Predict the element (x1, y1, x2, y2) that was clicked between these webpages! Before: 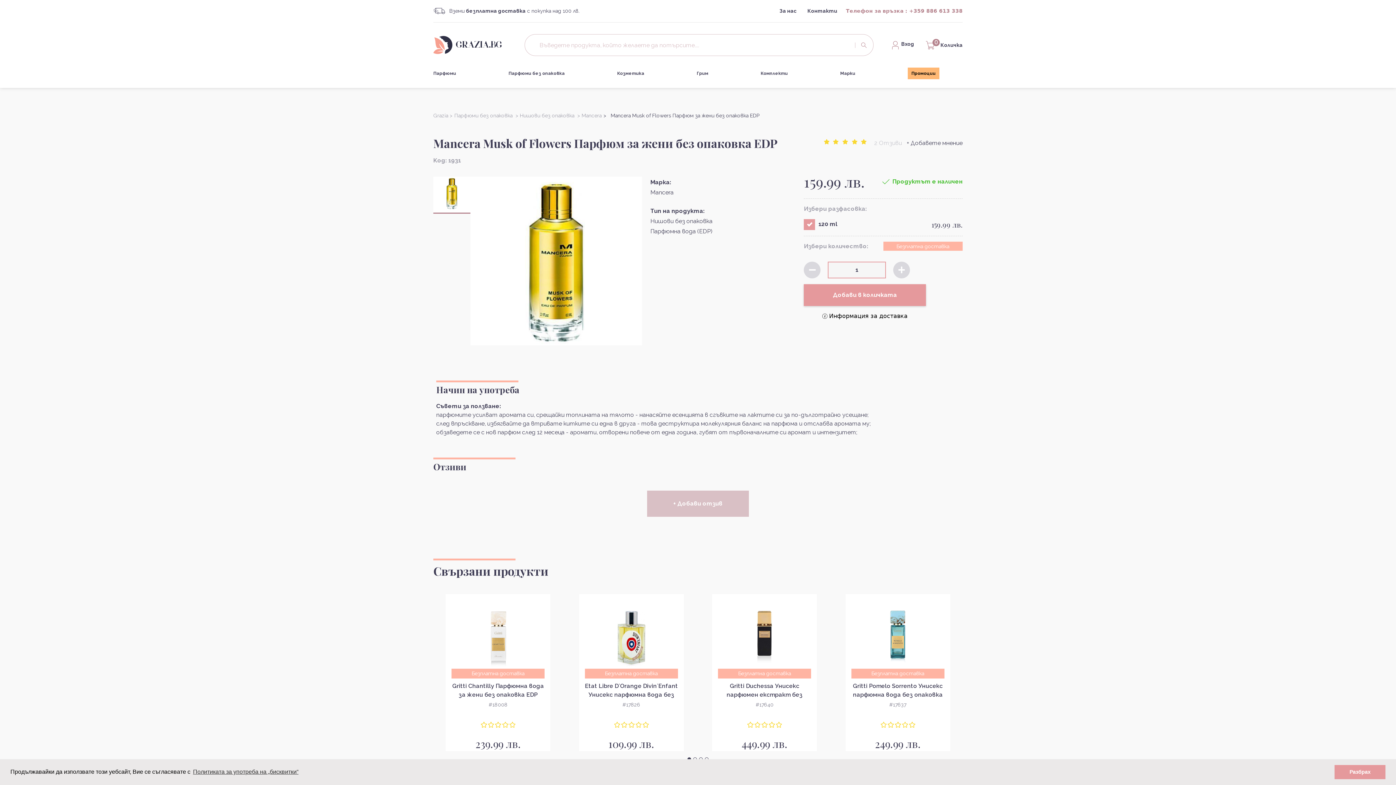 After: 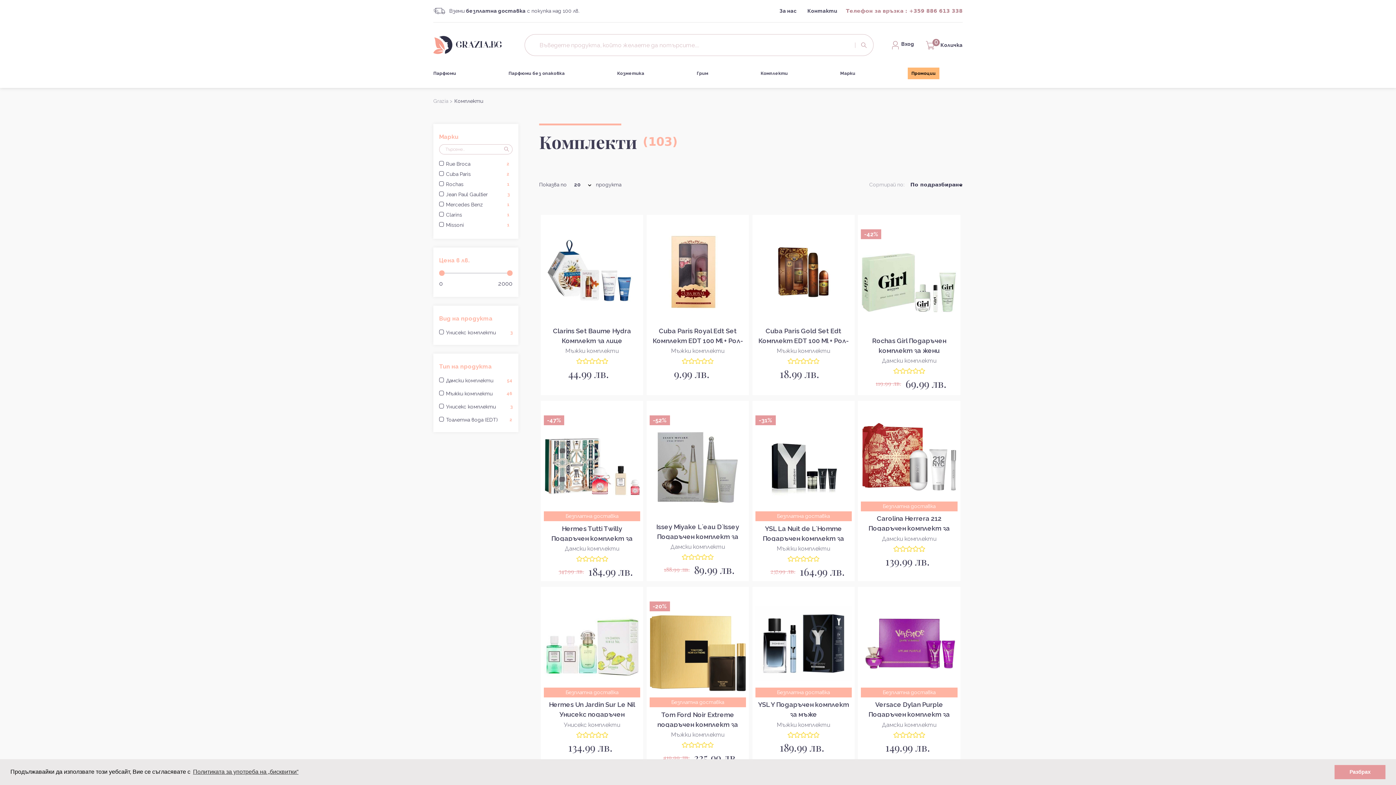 Action: bbox: (760, 70, 814, 76) label: Комплекти